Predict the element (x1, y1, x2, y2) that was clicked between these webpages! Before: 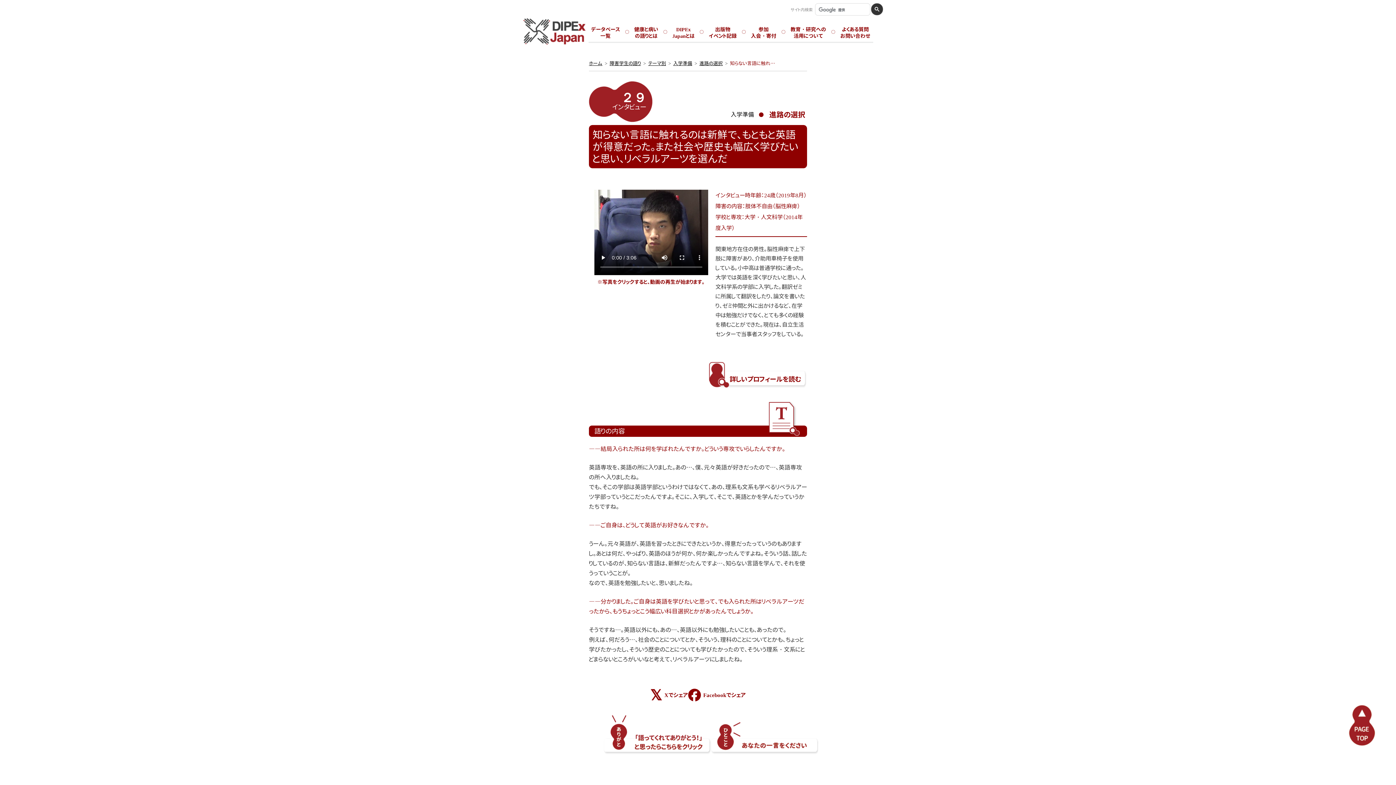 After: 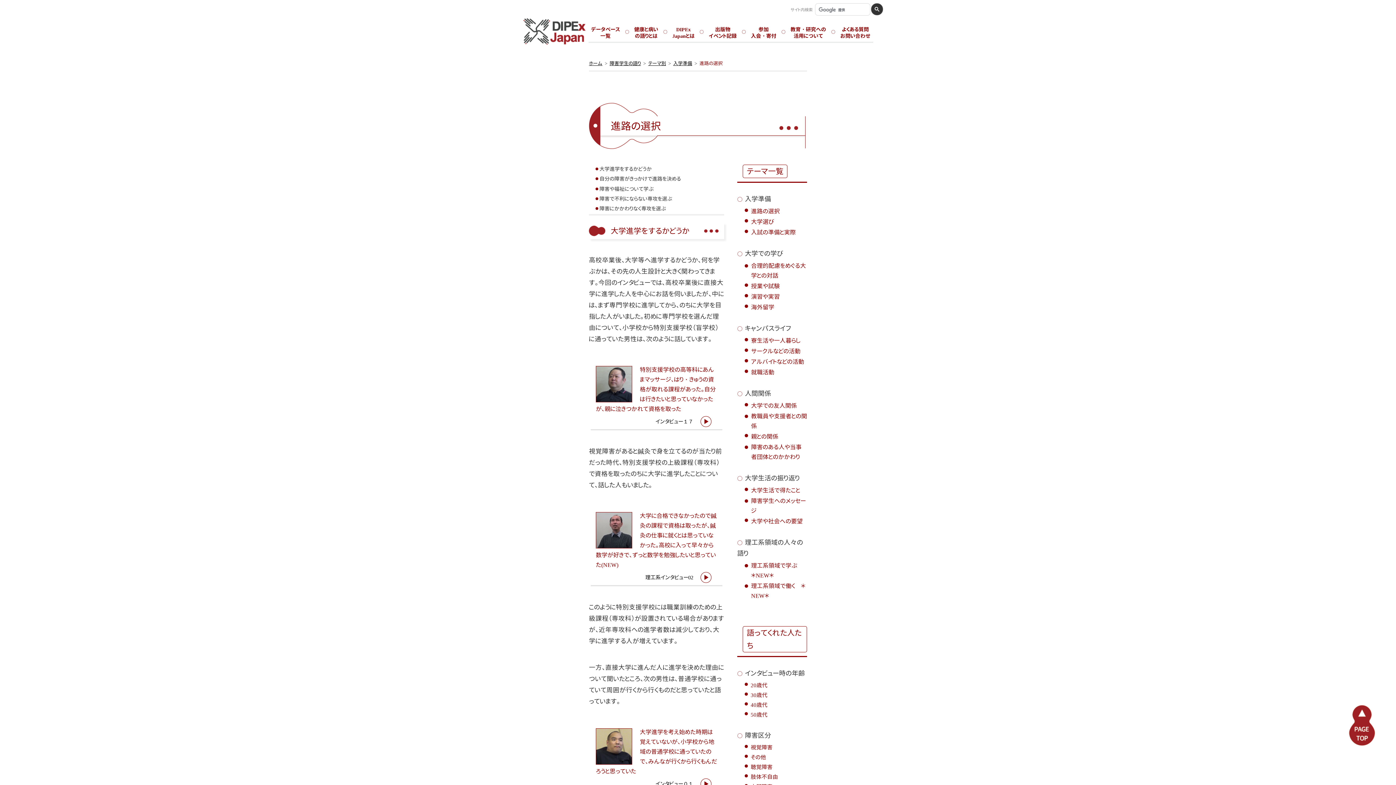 Action: label: 進路の選択 bbox: (699, 60, 722, 66)